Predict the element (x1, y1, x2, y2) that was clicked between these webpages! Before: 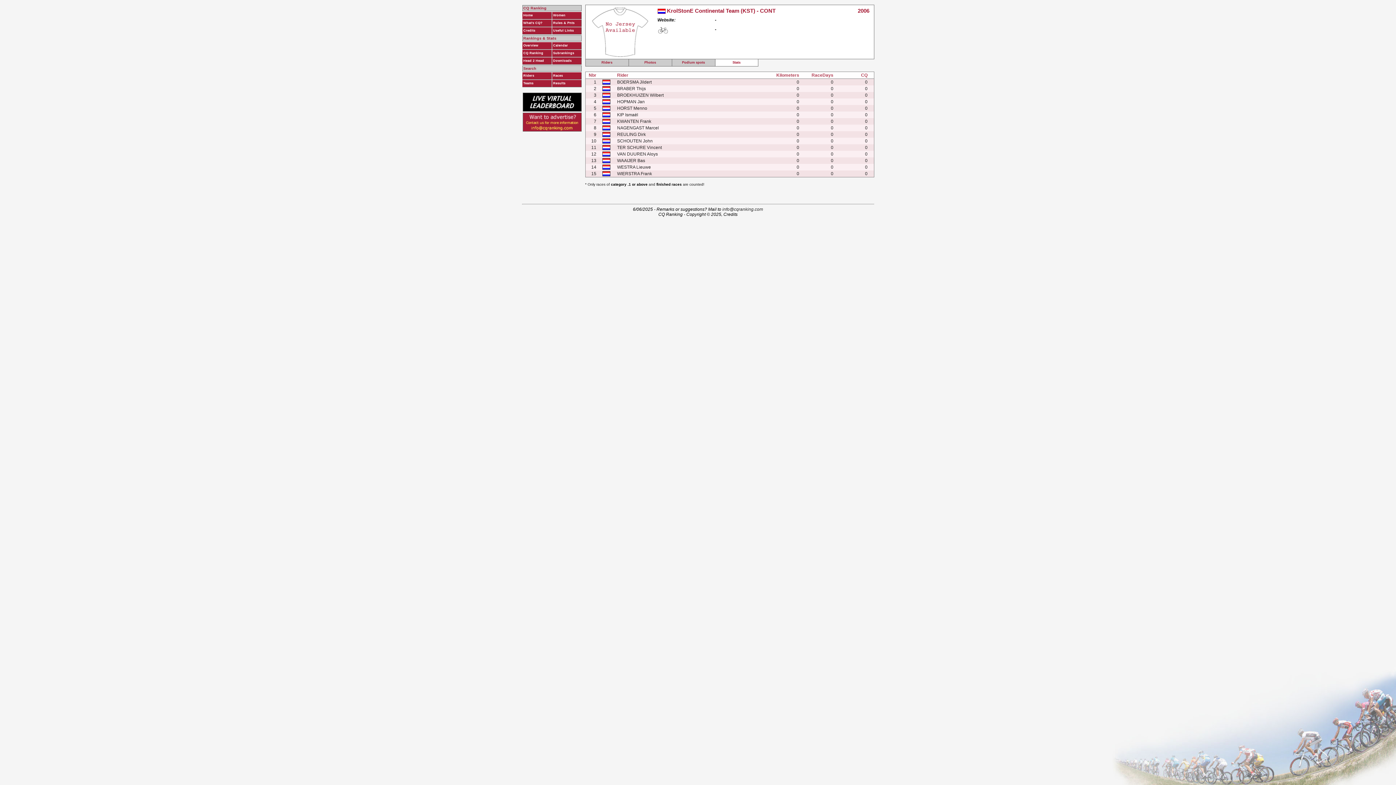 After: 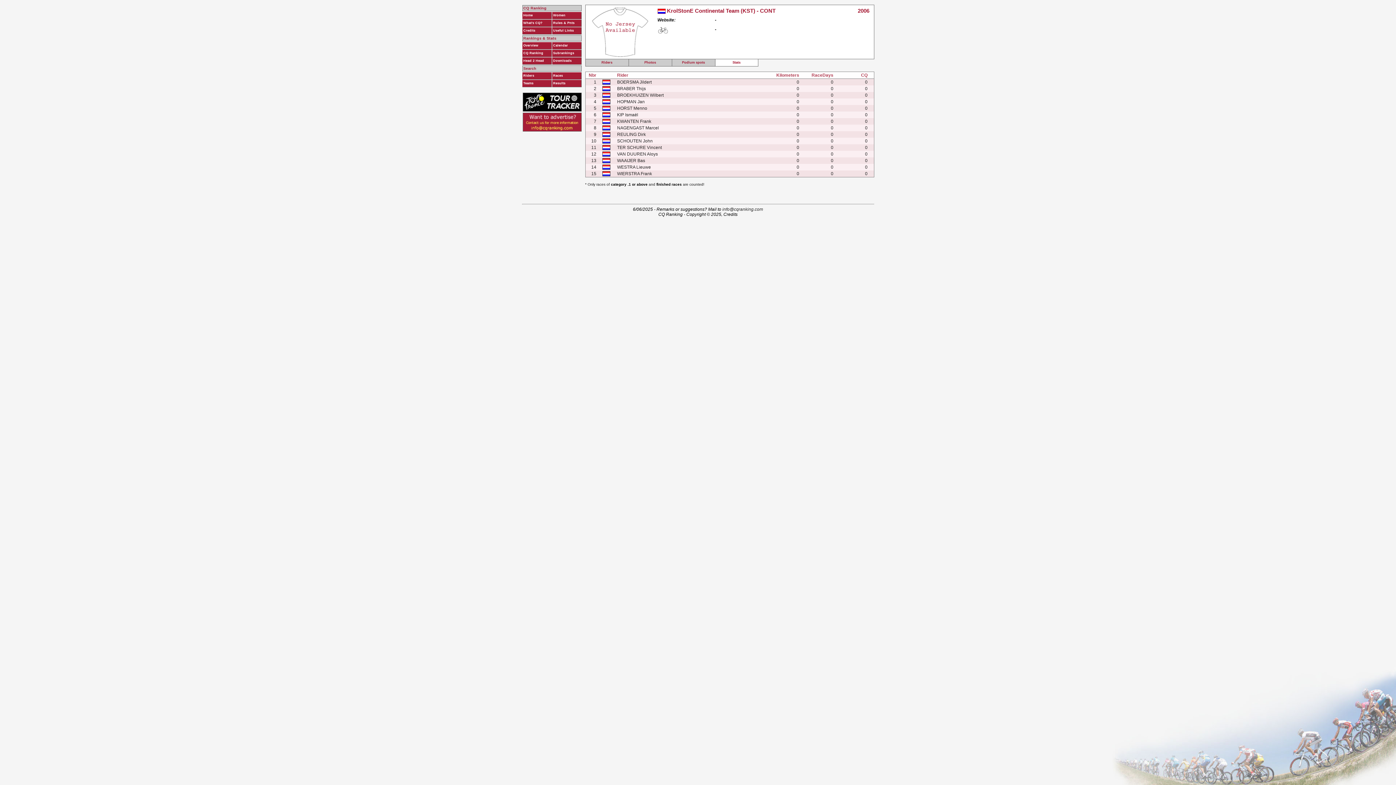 Action: bbox: (522, 107, 581, 112)